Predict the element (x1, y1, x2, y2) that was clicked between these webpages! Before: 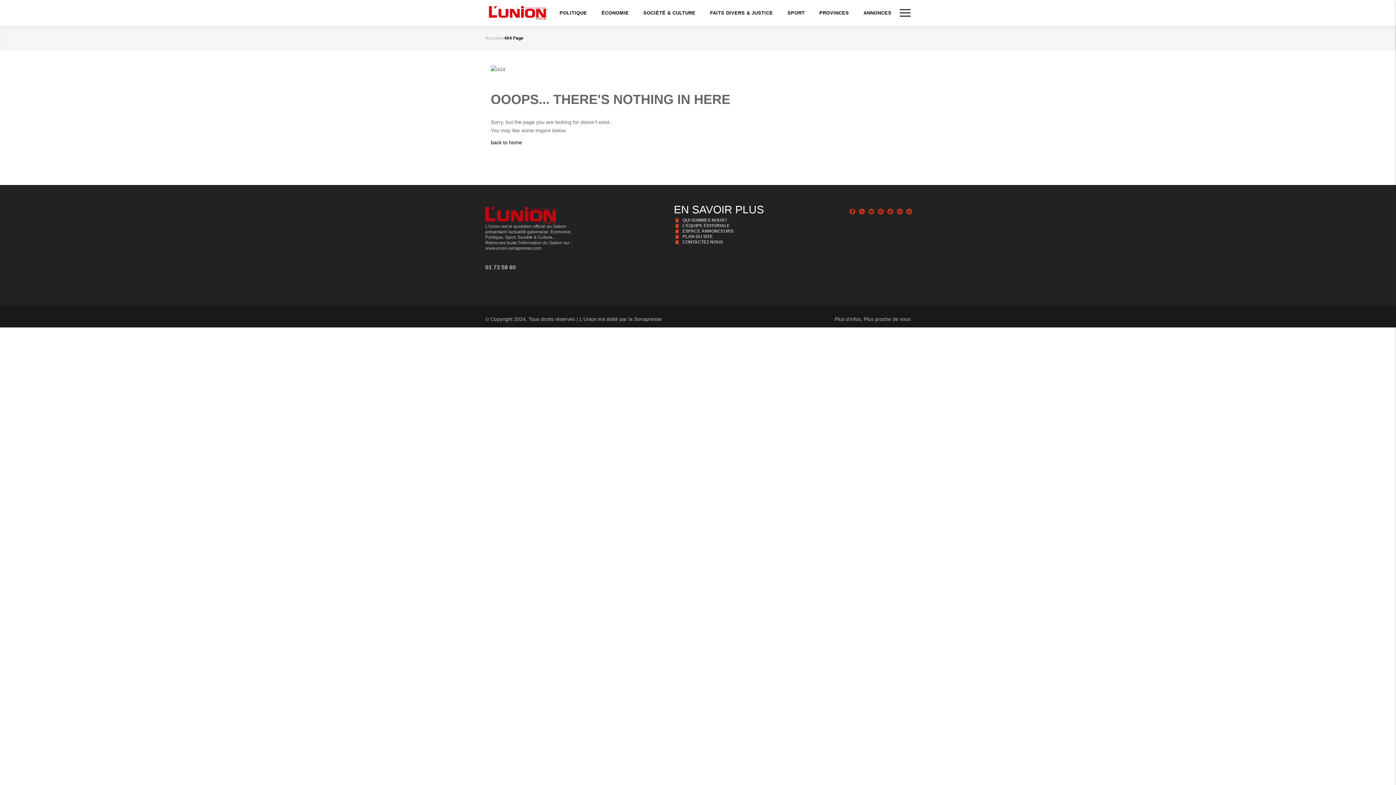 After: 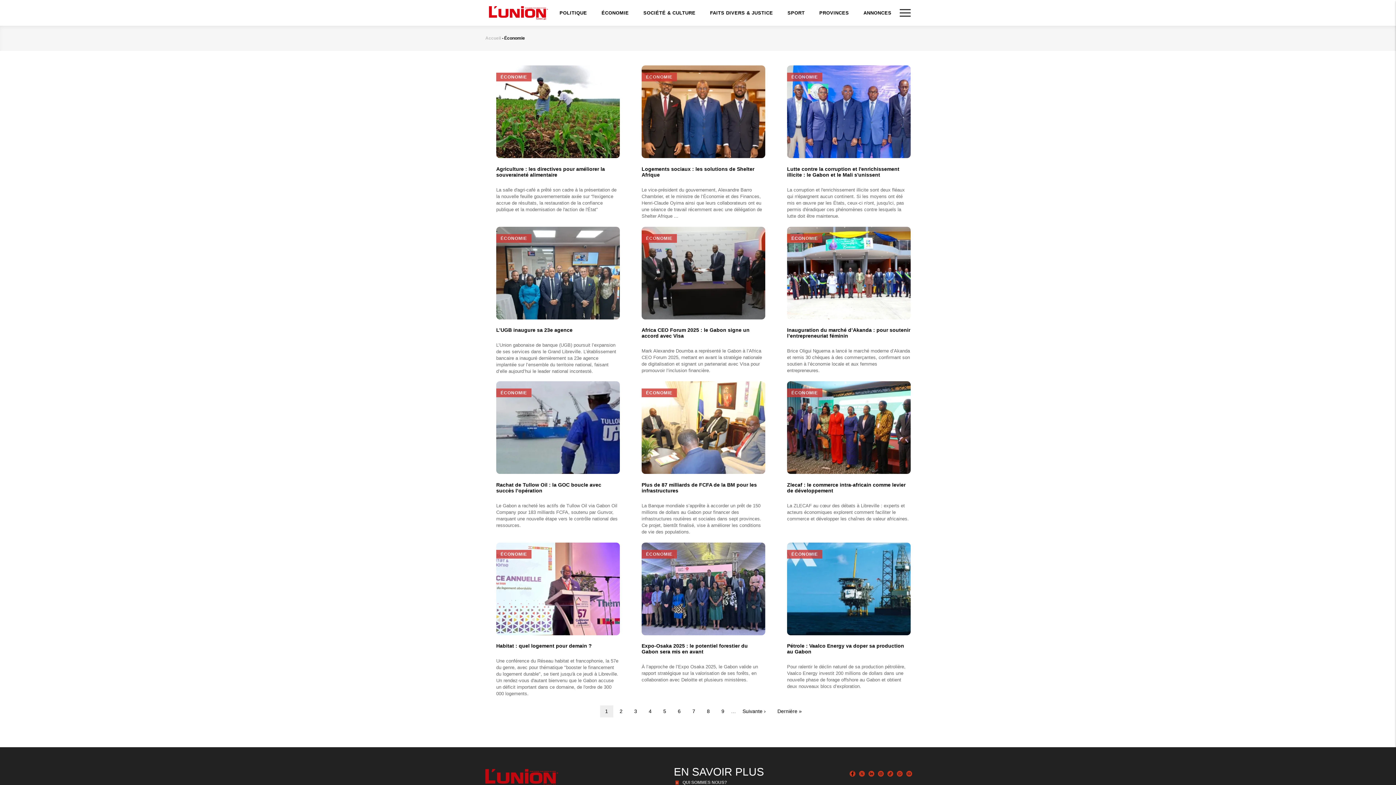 Action: label: ÉCONOMIE bbox: (594, 0, 636, 25)